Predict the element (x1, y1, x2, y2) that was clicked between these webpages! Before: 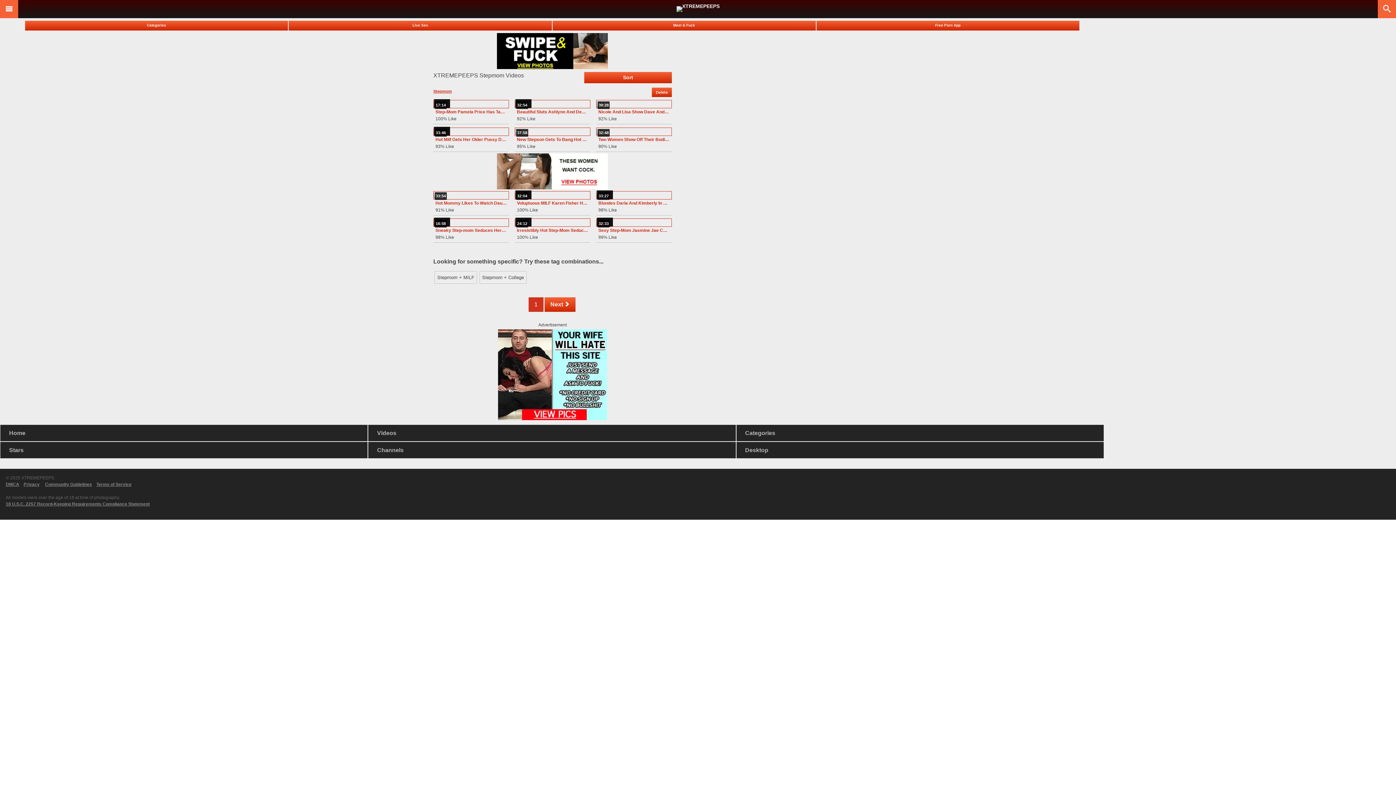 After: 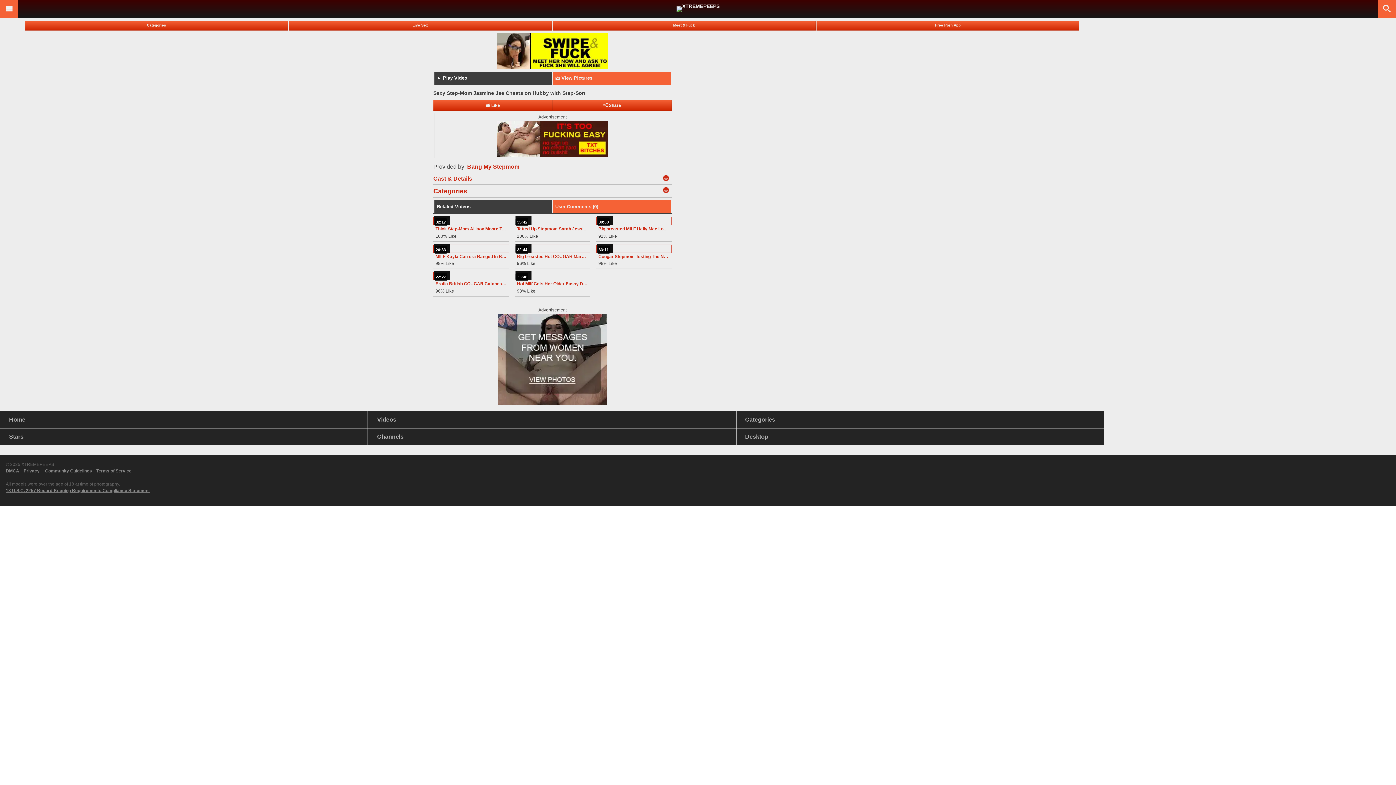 Action: label: 32:33 bbox: (596, 218, 672, 226)